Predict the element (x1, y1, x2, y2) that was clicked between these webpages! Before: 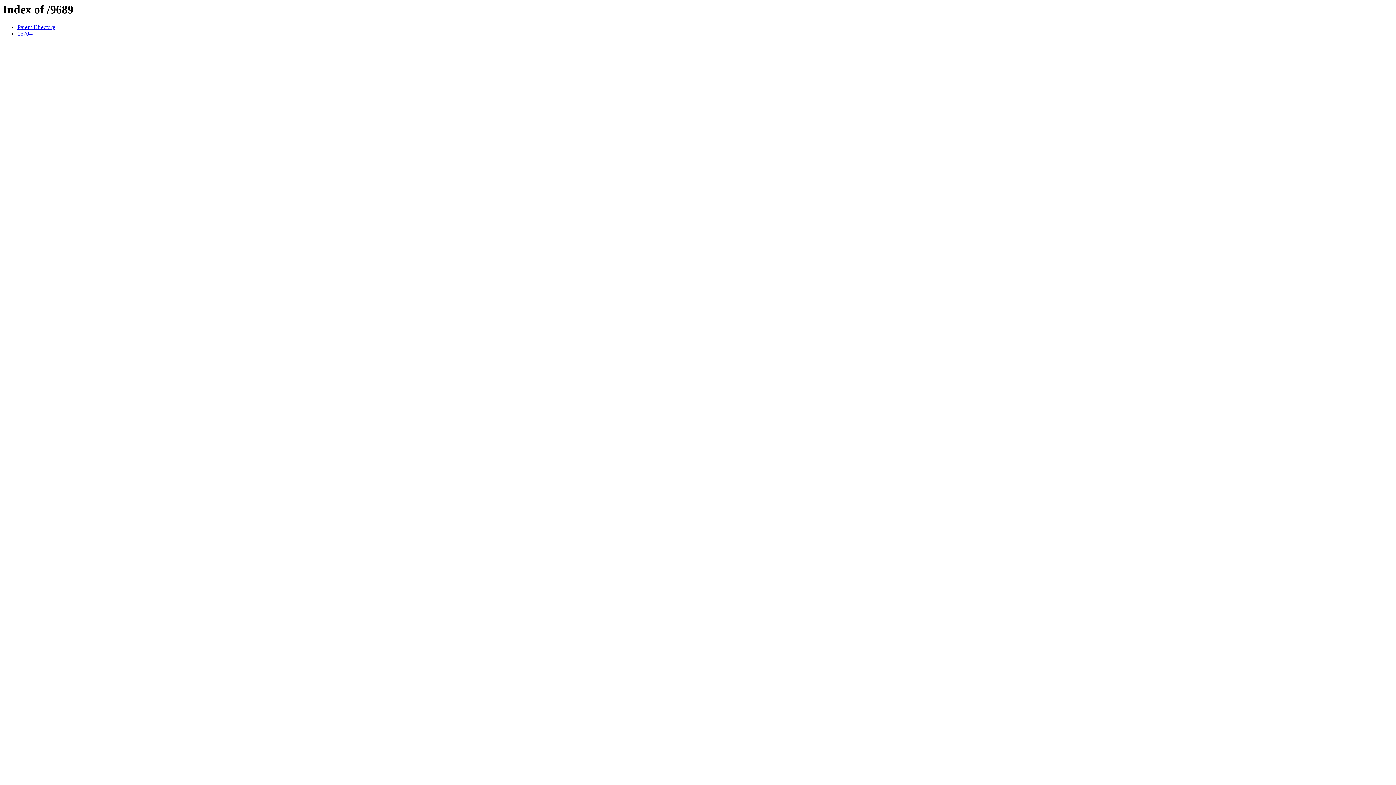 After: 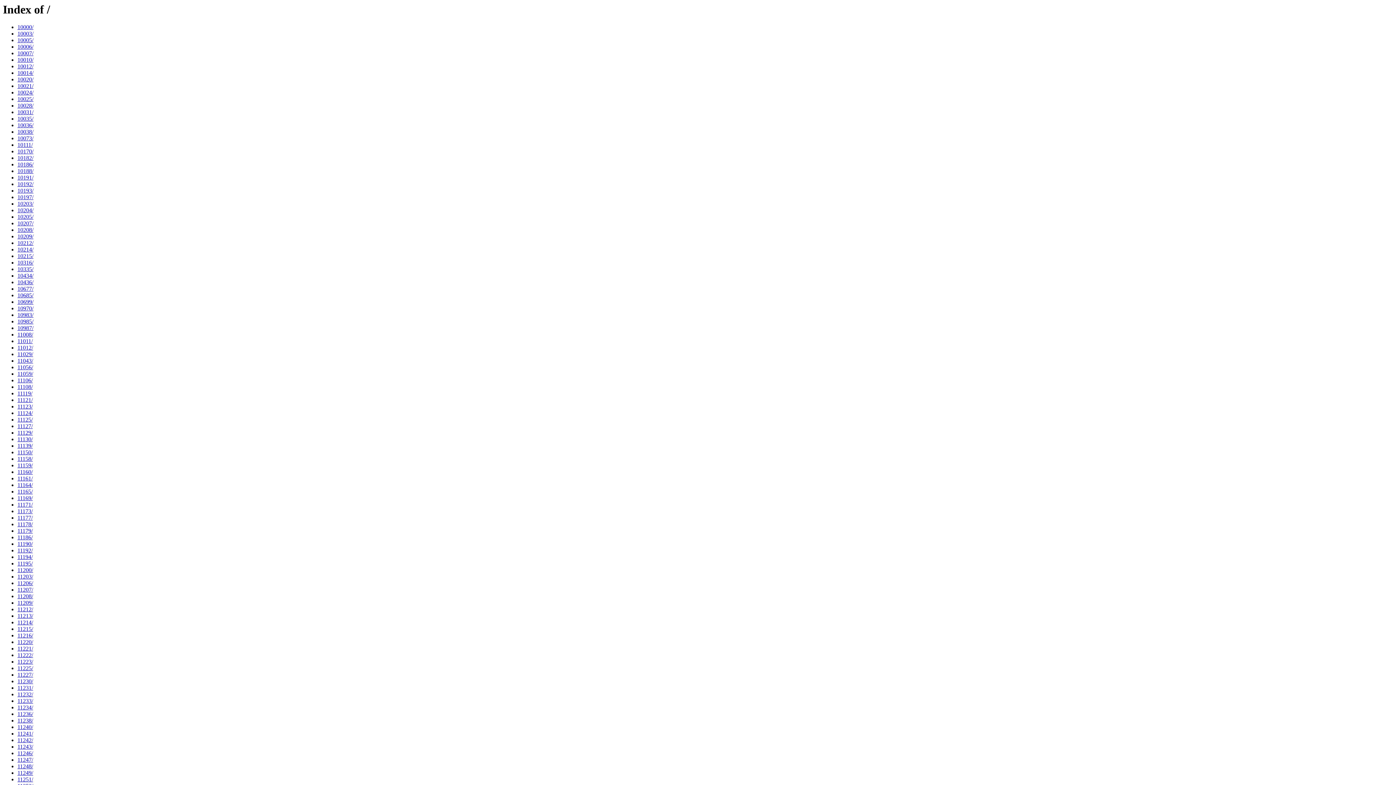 Action: label: Parent Directory bbox: (17, 24, 55, 30)